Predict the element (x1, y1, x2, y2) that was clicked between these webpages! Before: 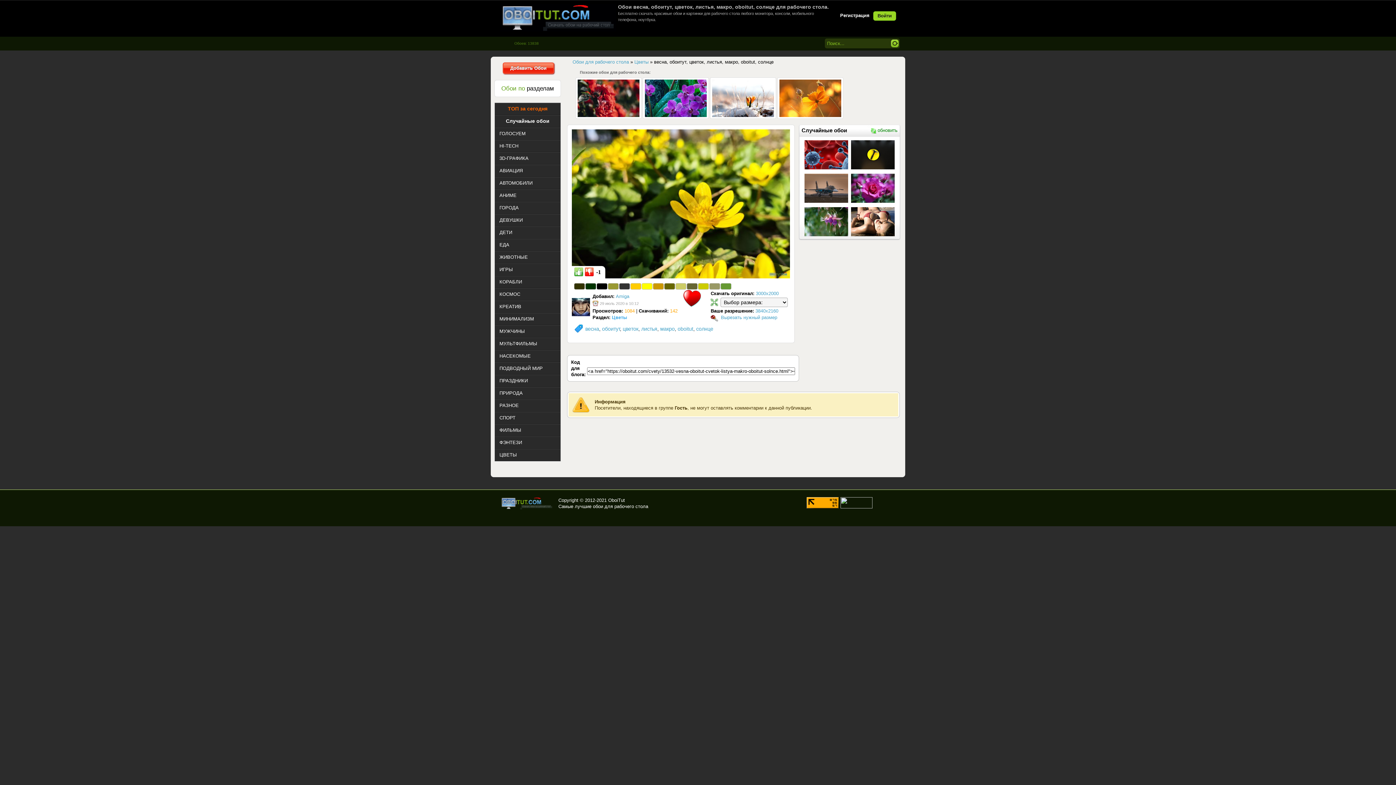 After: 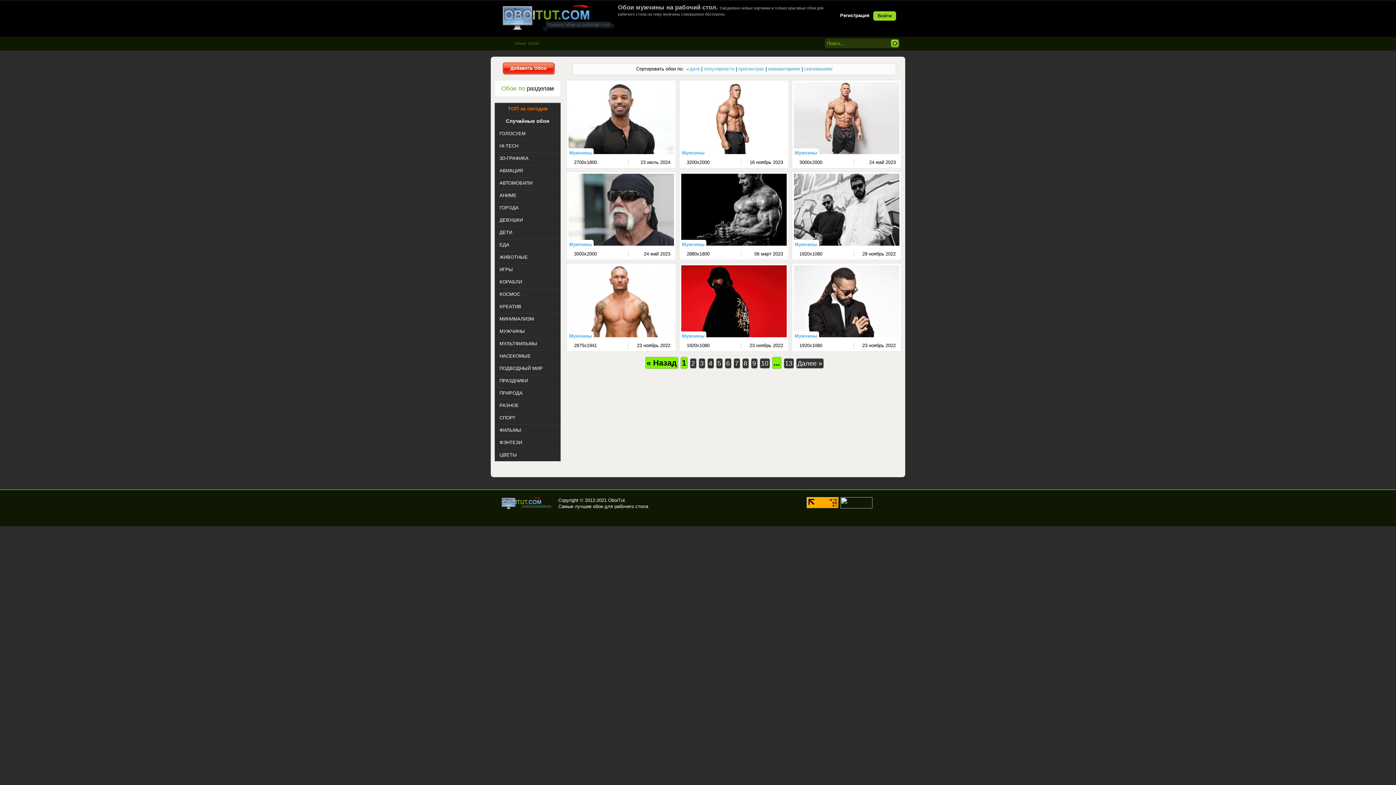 Action: label: МУЖЧИНЫ bbox: (494, 325, 560, 337)